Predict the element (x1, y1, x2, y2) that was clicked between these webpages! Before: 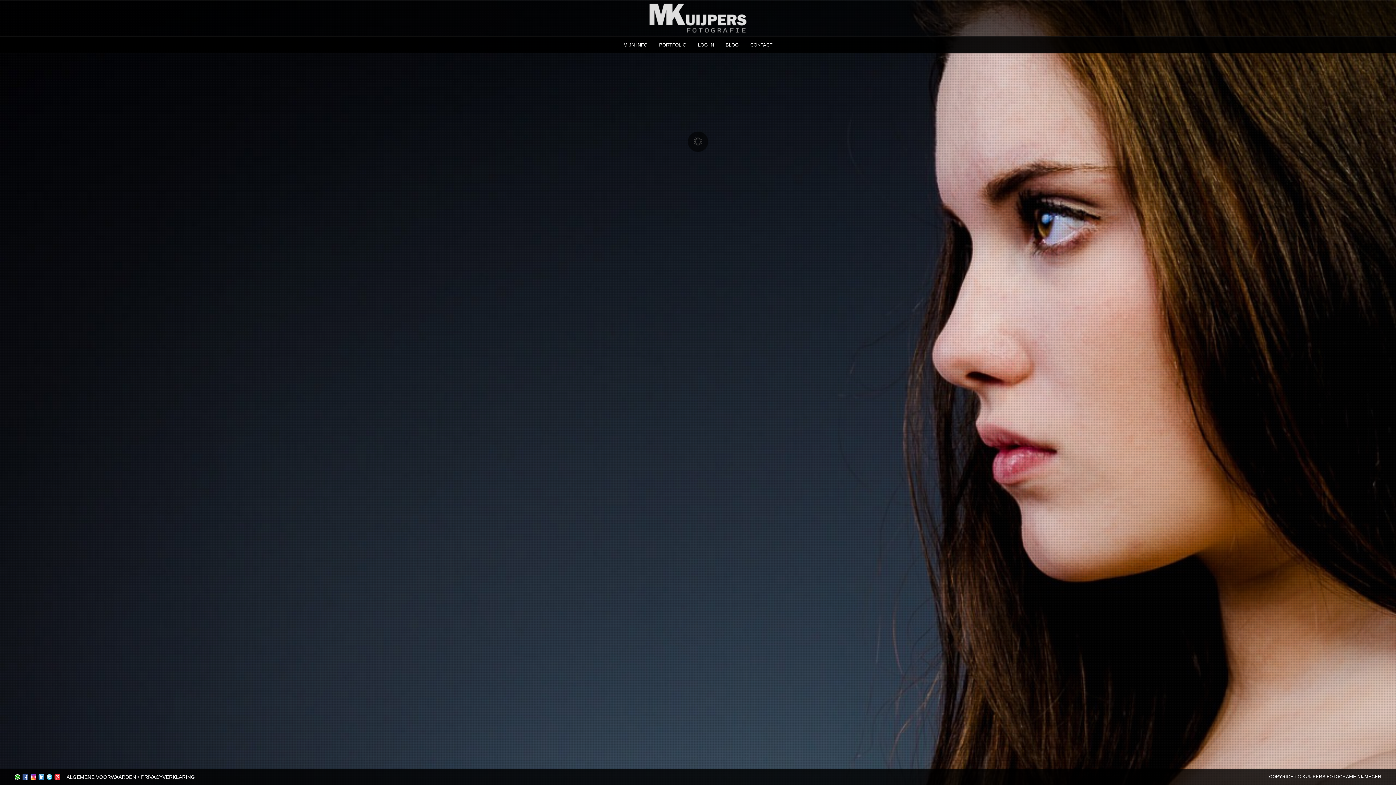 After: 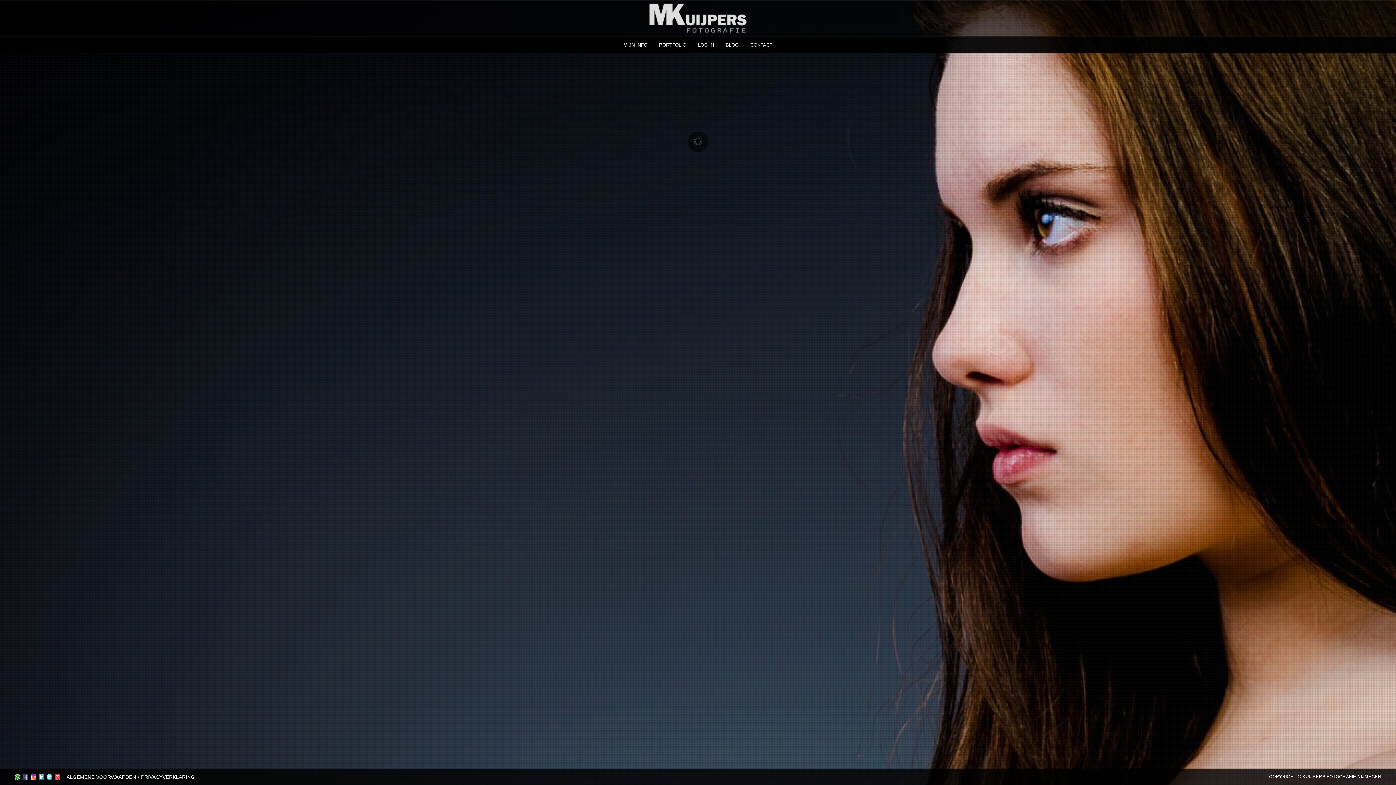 Action: bbox: (22, 774, 28, 783)